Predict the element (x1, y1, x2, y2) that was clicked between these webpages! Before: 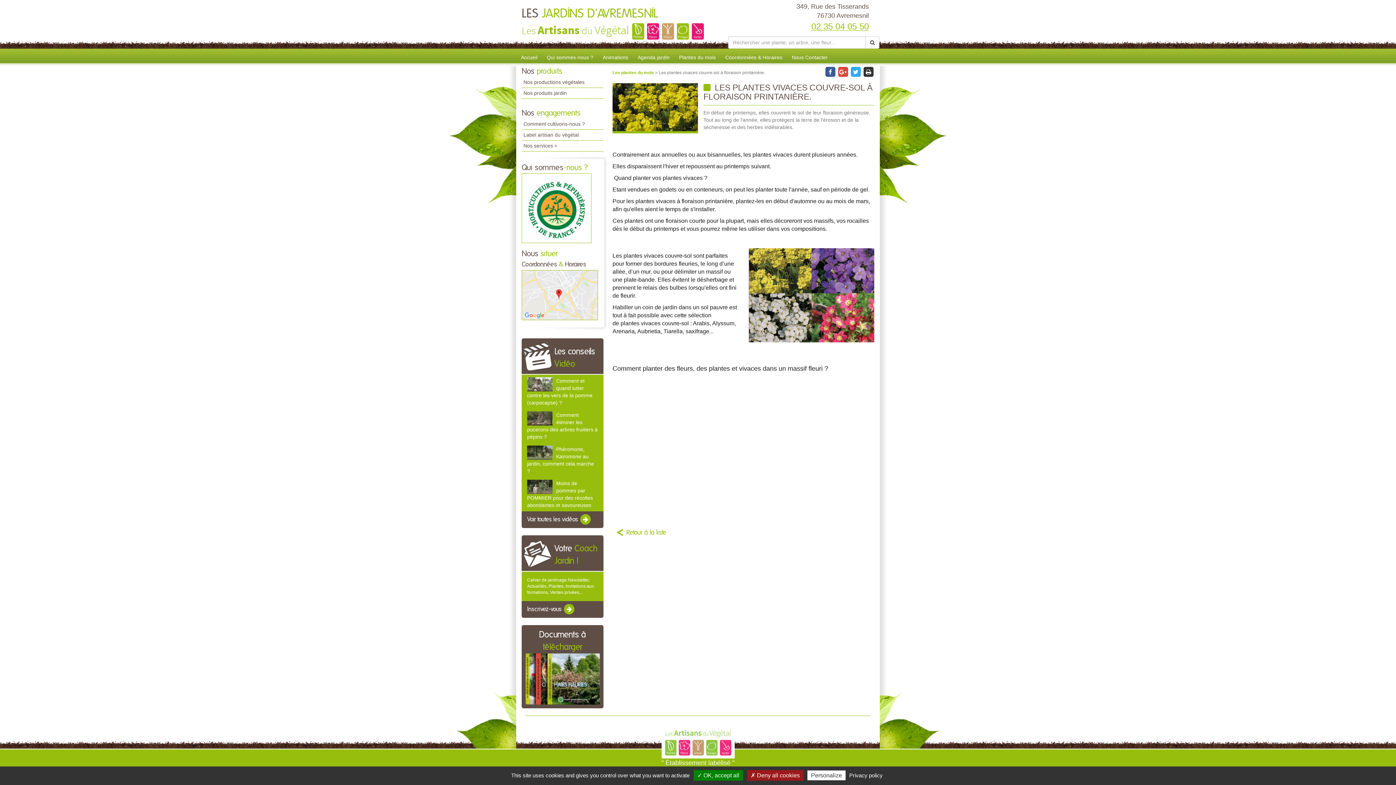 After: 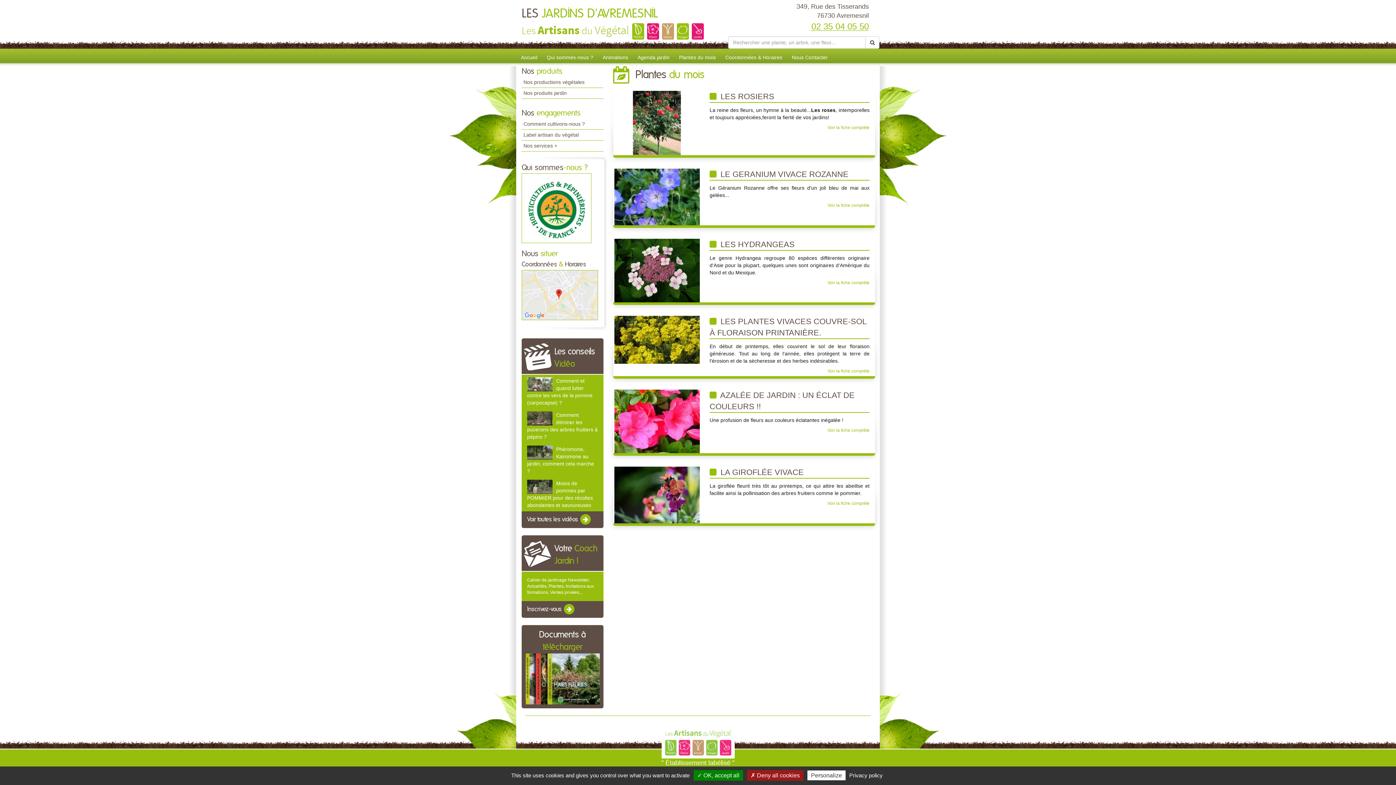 Action: bbox: (612, 70, 655, 75) label: Les plantes du mois 